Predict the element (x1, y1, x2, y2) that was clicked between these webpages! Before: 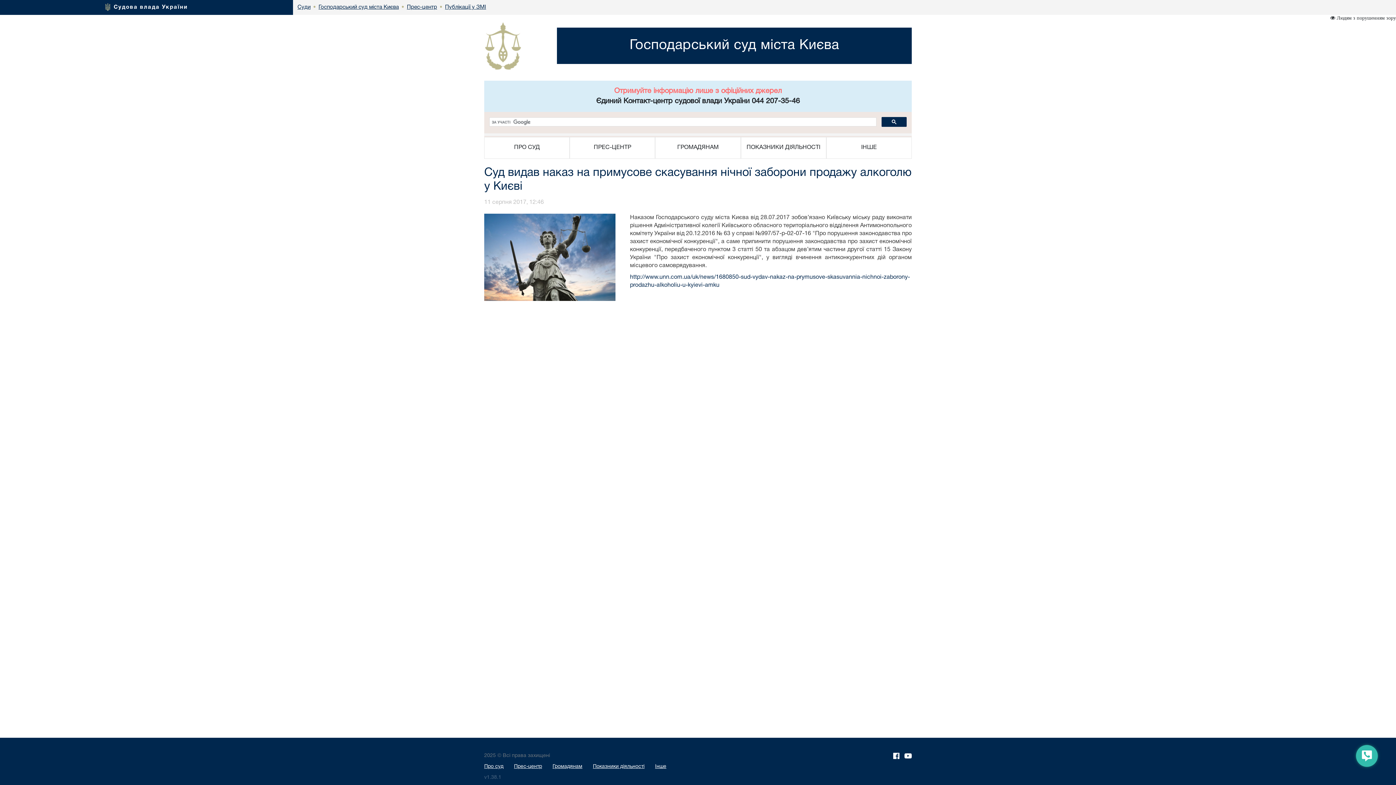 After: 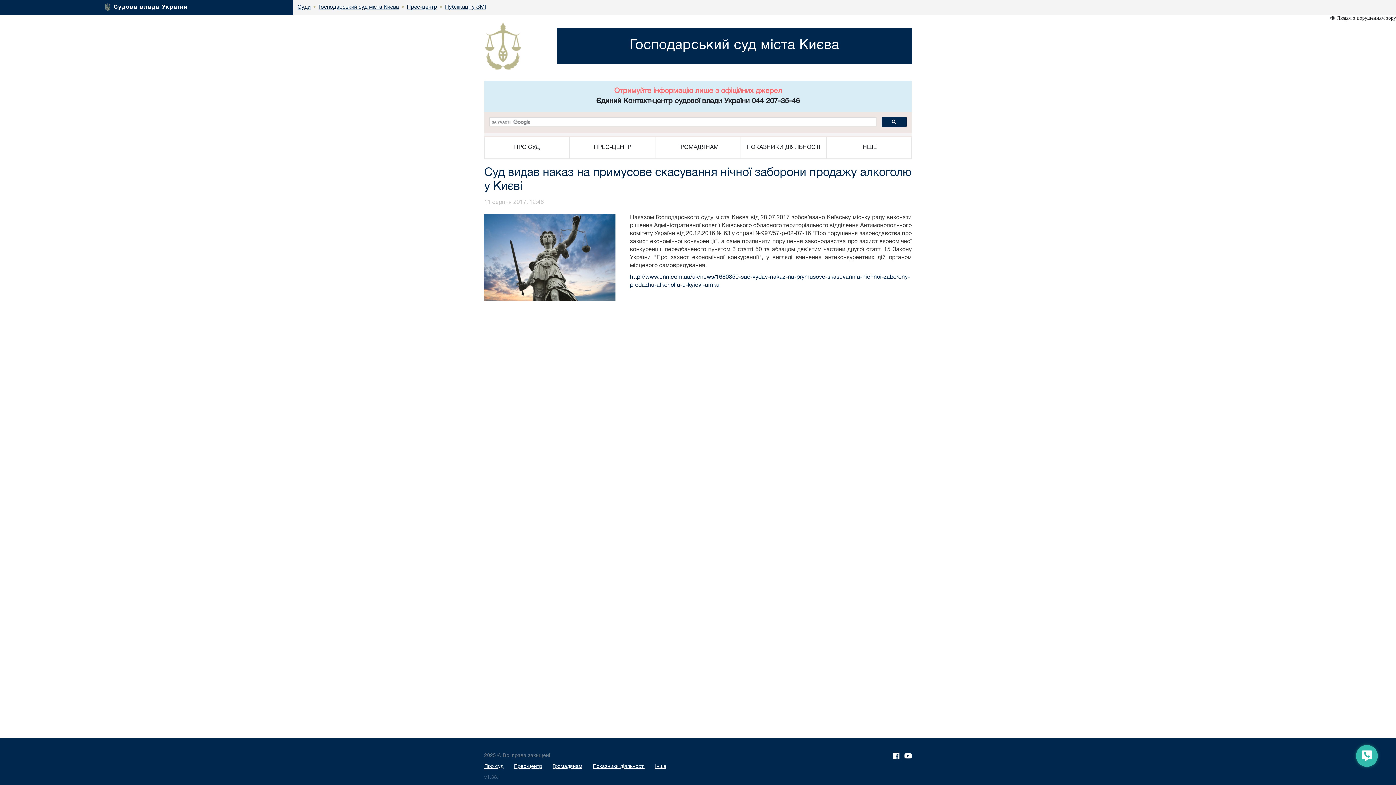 Action: bbox: (904, 755, 912, 760)